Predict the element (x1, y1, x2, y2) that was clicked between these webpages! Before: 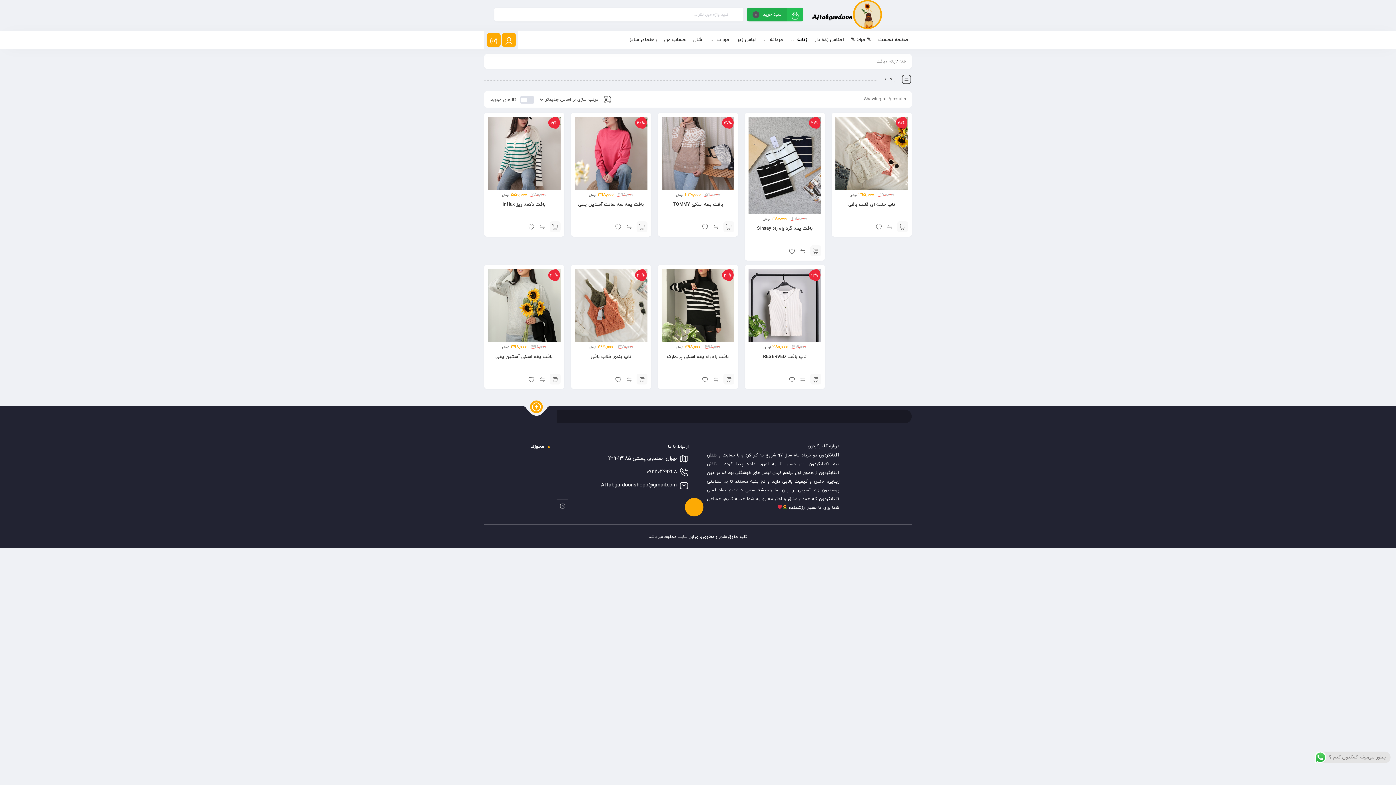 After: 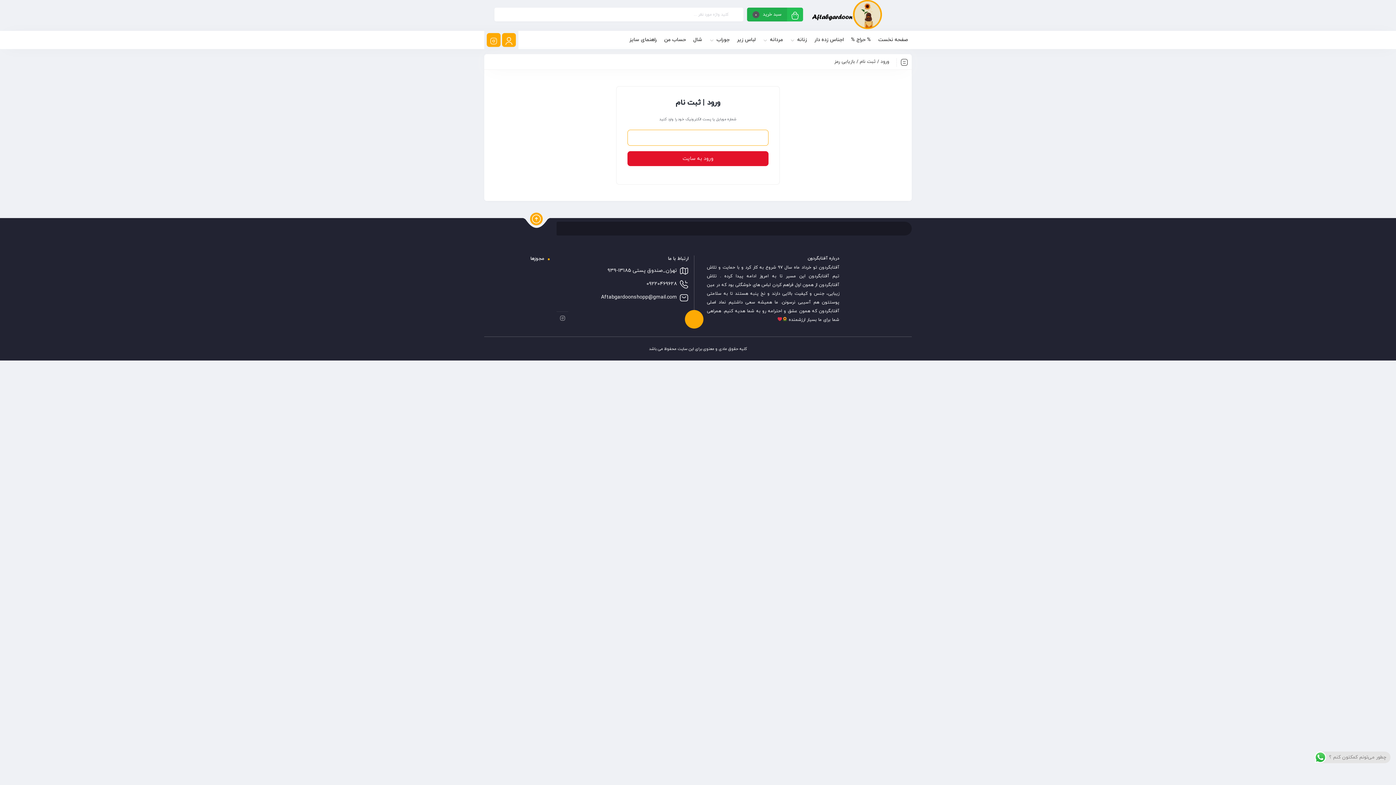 Action: bbox: (502, 33, 516, 46)